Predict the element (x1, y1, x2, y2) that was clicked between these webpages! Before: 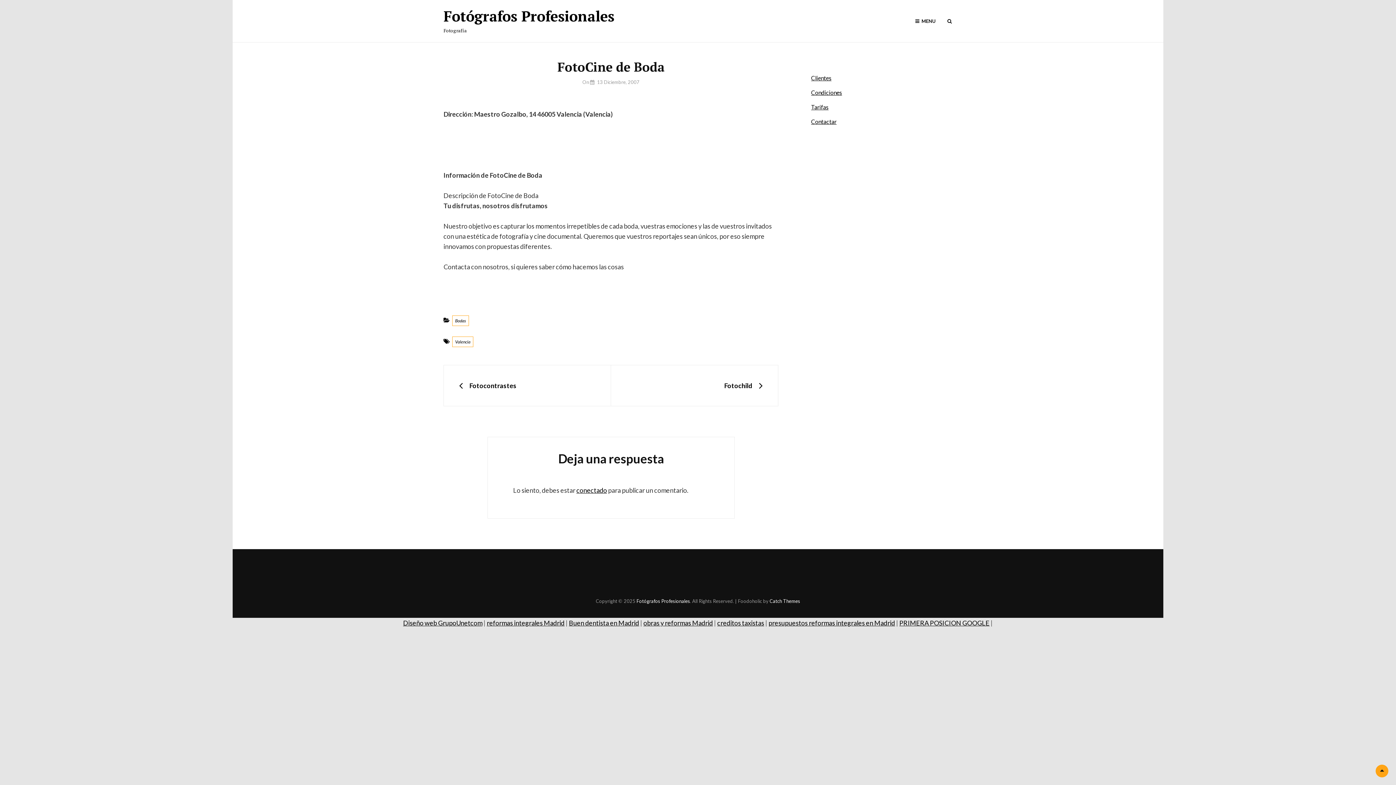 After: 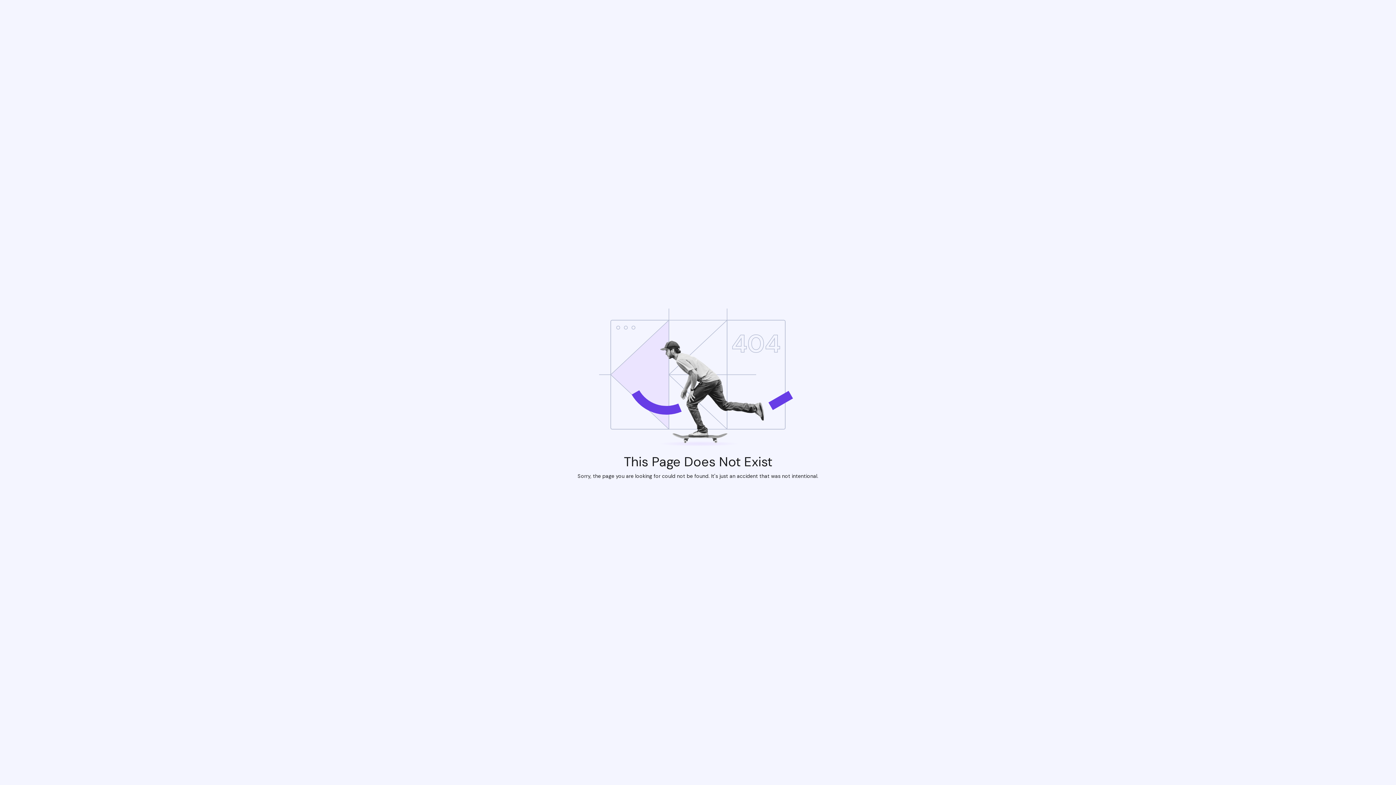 Action: label: Buen dentista en Madrid bbox: (569, 619, 639, 627)